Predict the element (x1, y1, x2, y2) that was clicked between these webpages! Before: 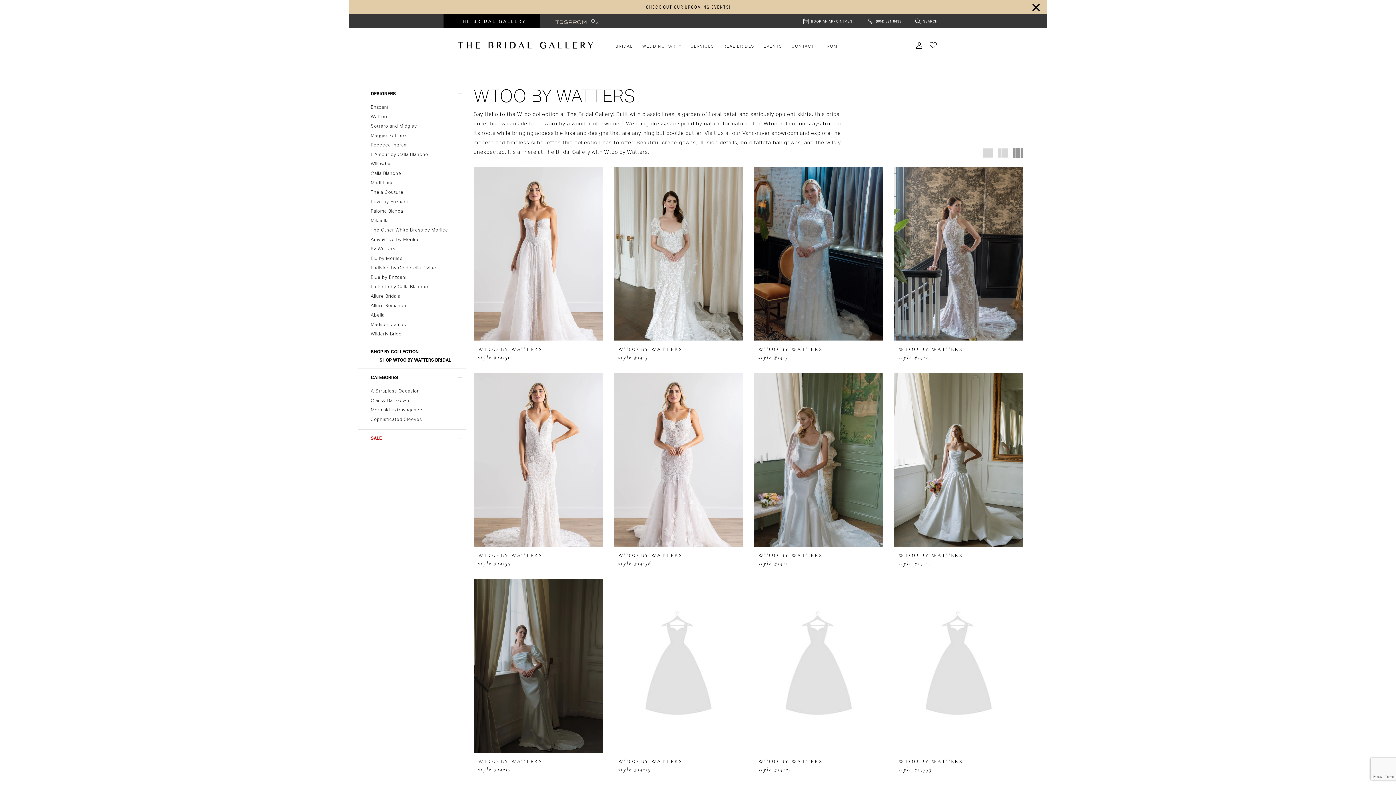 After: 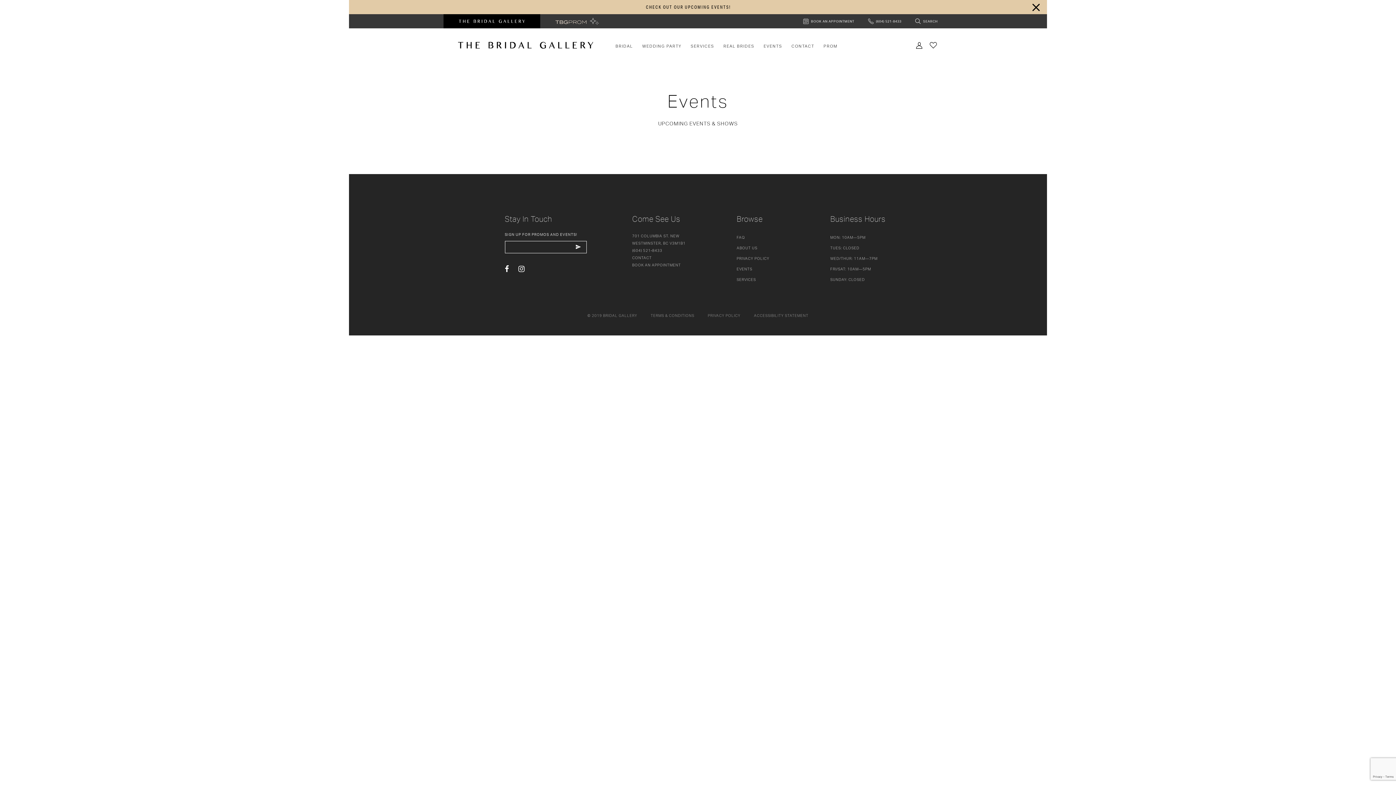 Action: label: Close Promo Popup bbox: (1030, 1, 1041, 12)